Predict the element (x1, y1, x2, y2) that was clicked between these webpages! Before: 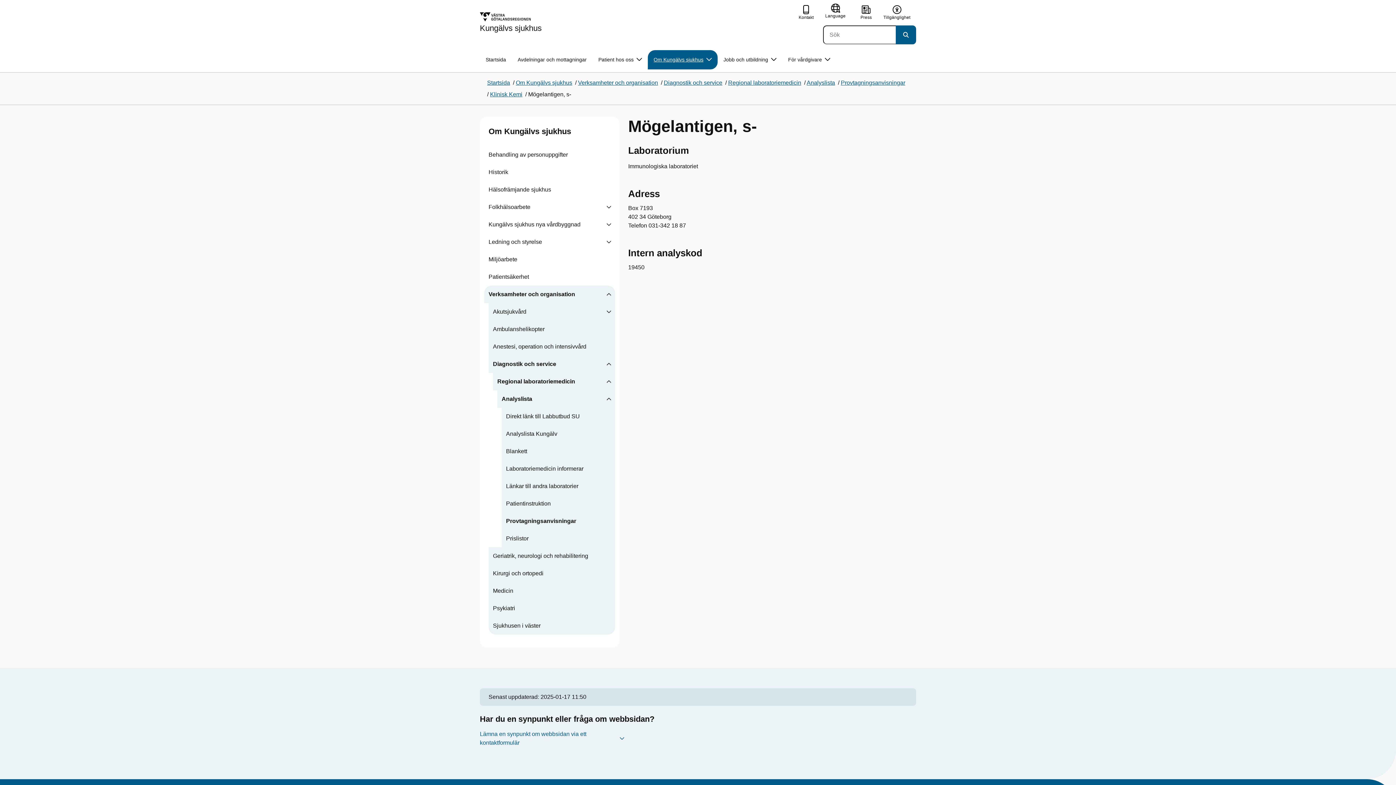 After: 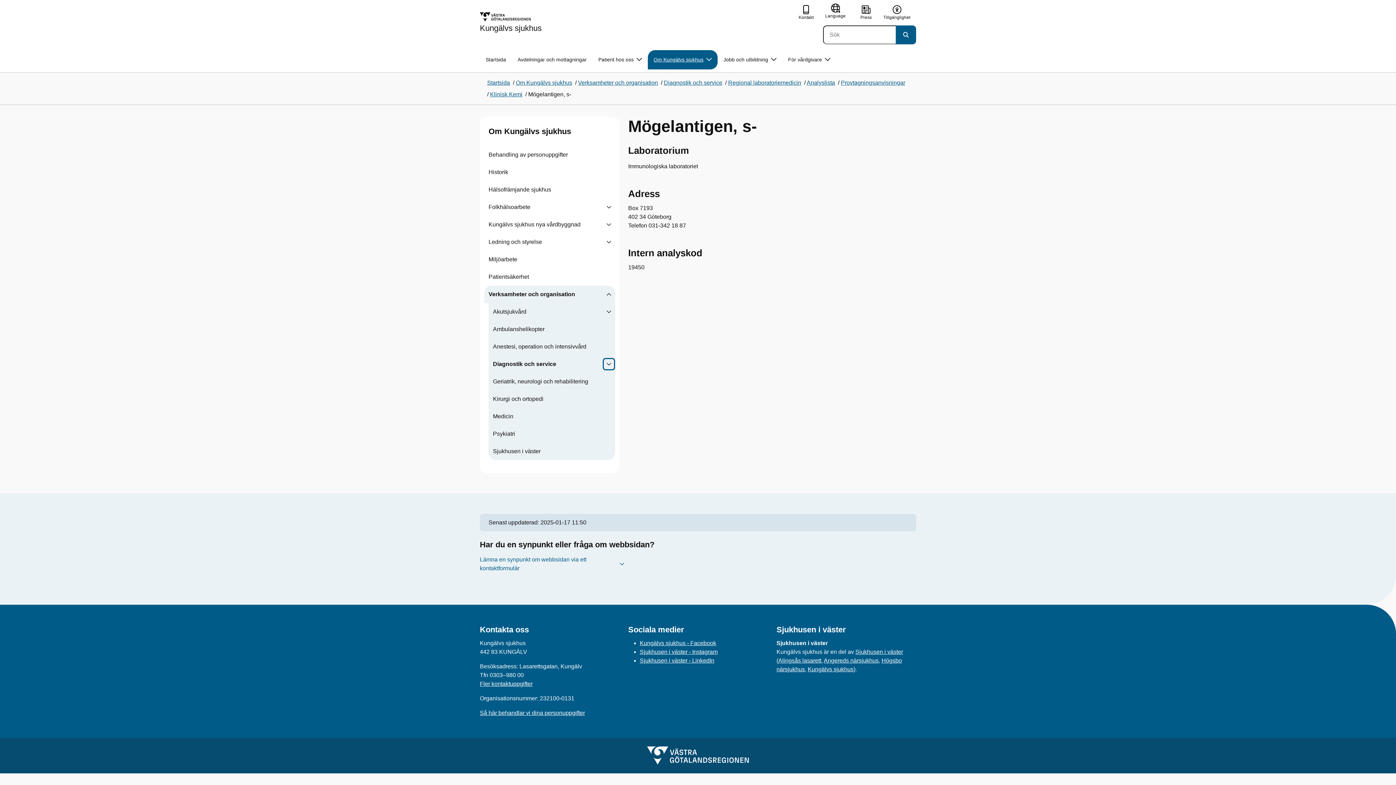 Action: bbox: (602, 358, 615, 370) label: Visa undersidor till Diagnostik och service